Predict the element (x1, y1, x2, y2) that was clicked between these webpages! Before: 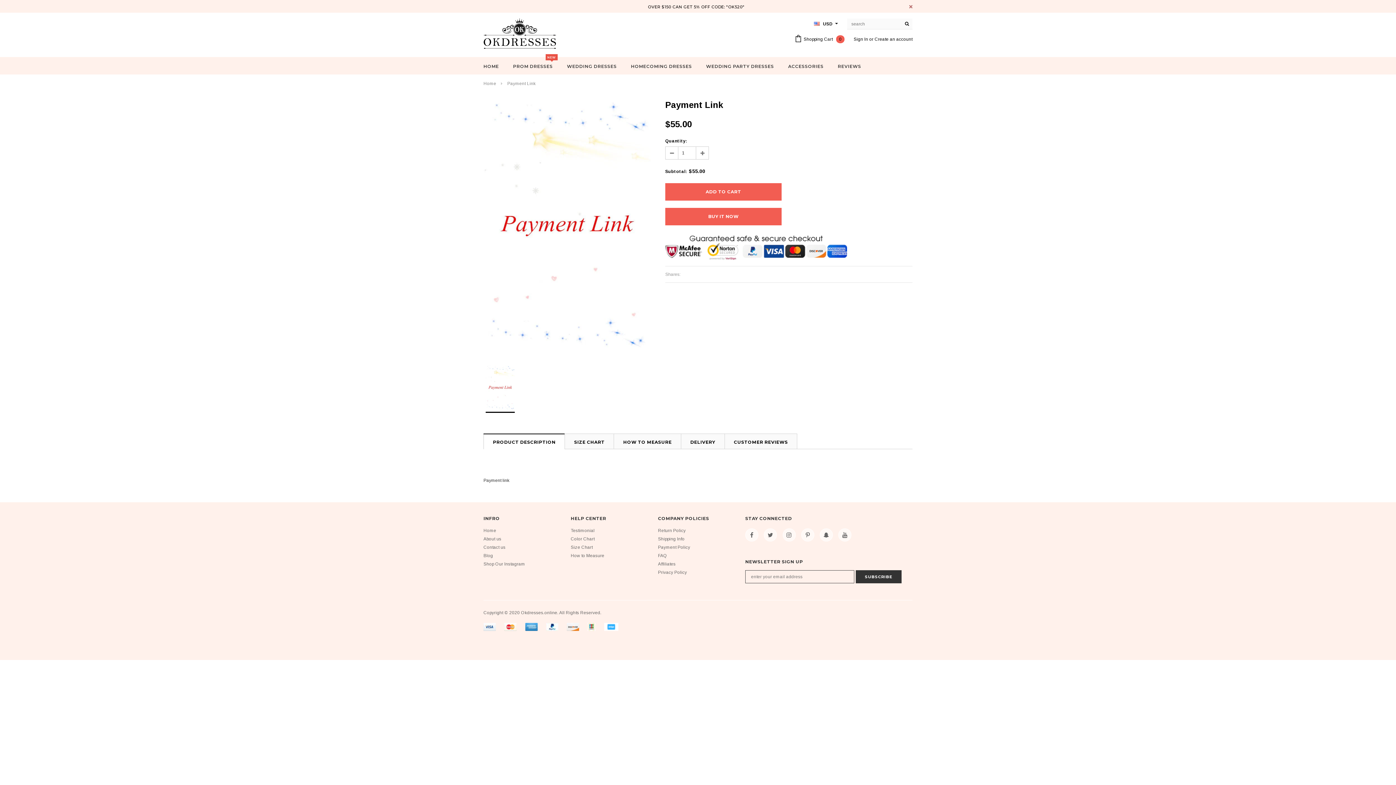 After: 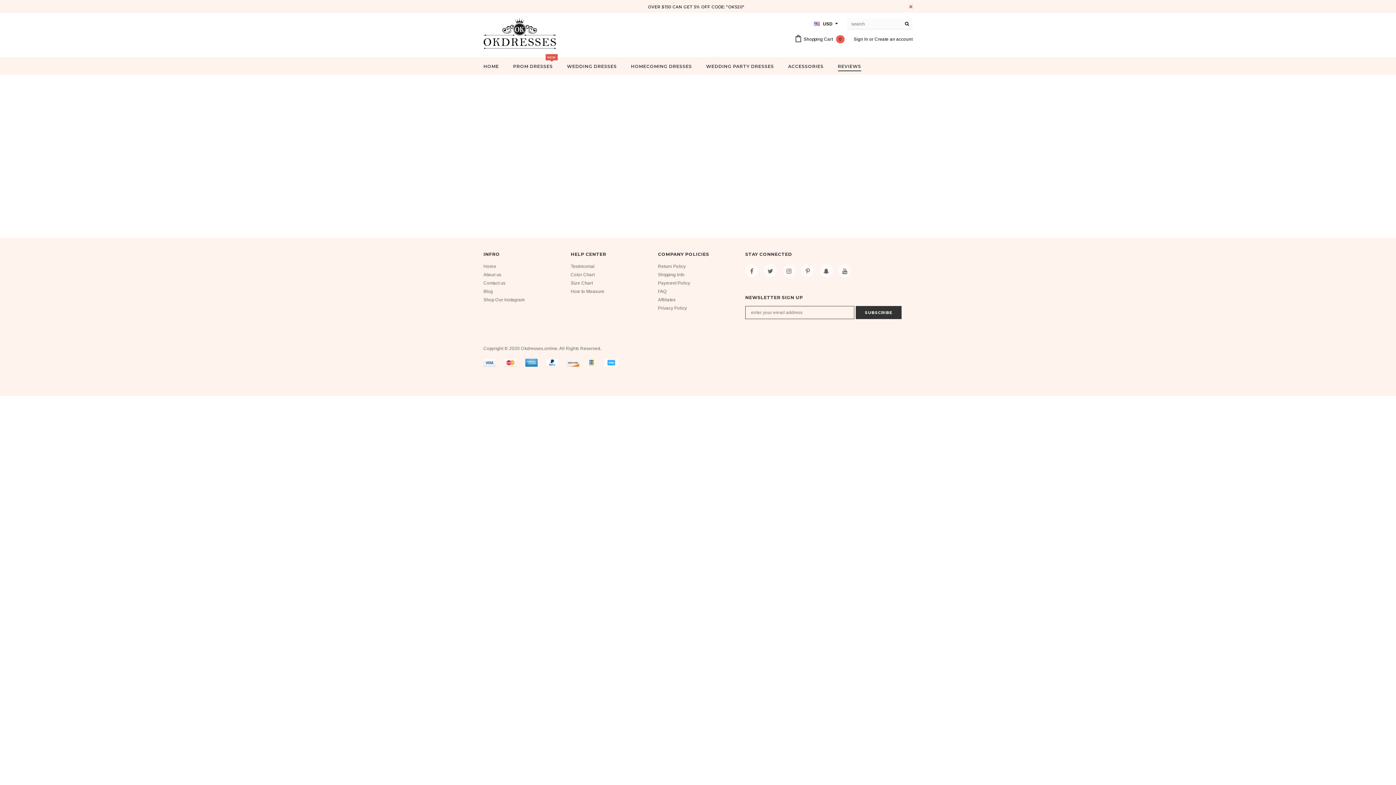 Action: bbox: (838, 62, 861, 70) label: REVIEWS